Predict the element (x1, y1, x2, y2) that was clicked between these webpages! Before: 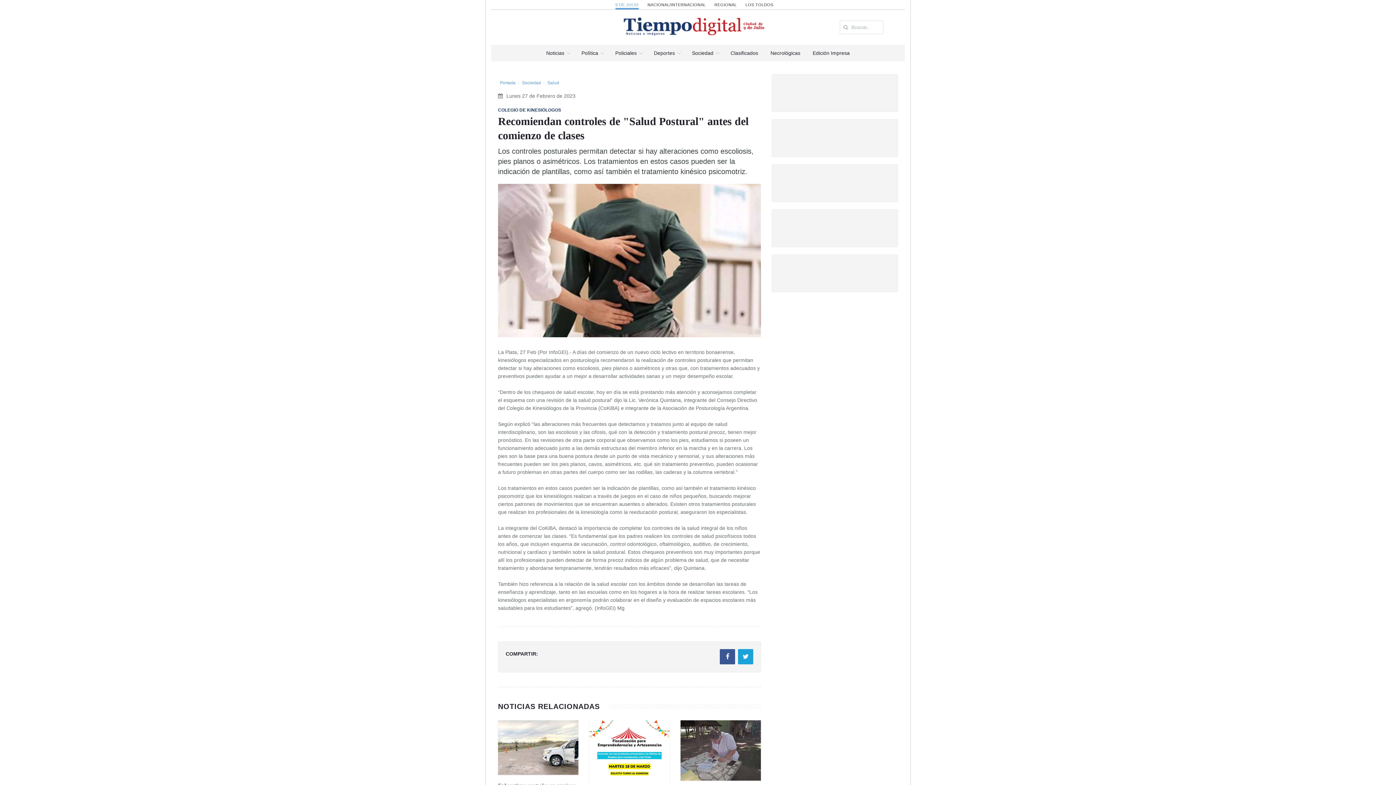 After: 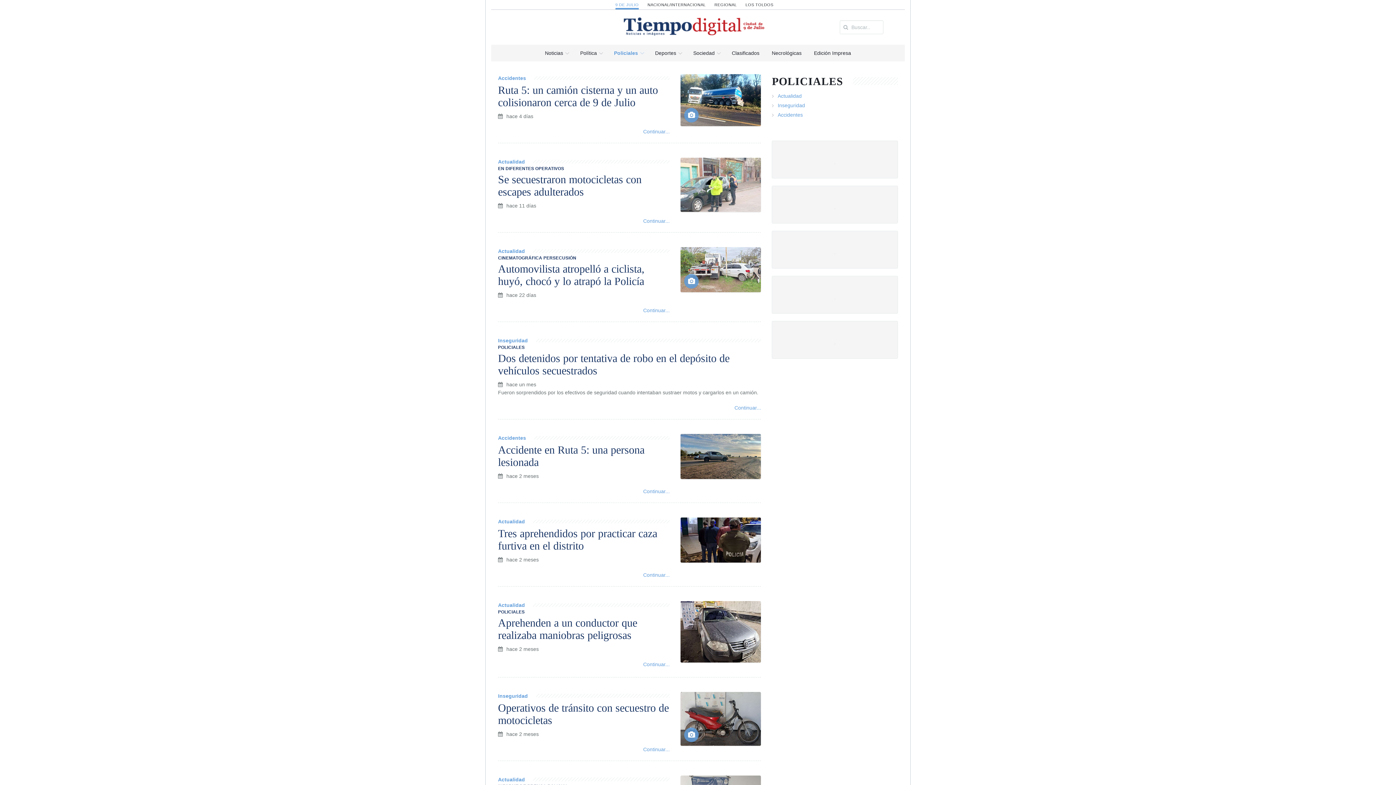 Action: label: Policiales bbox: (609, 44, 647, 61)